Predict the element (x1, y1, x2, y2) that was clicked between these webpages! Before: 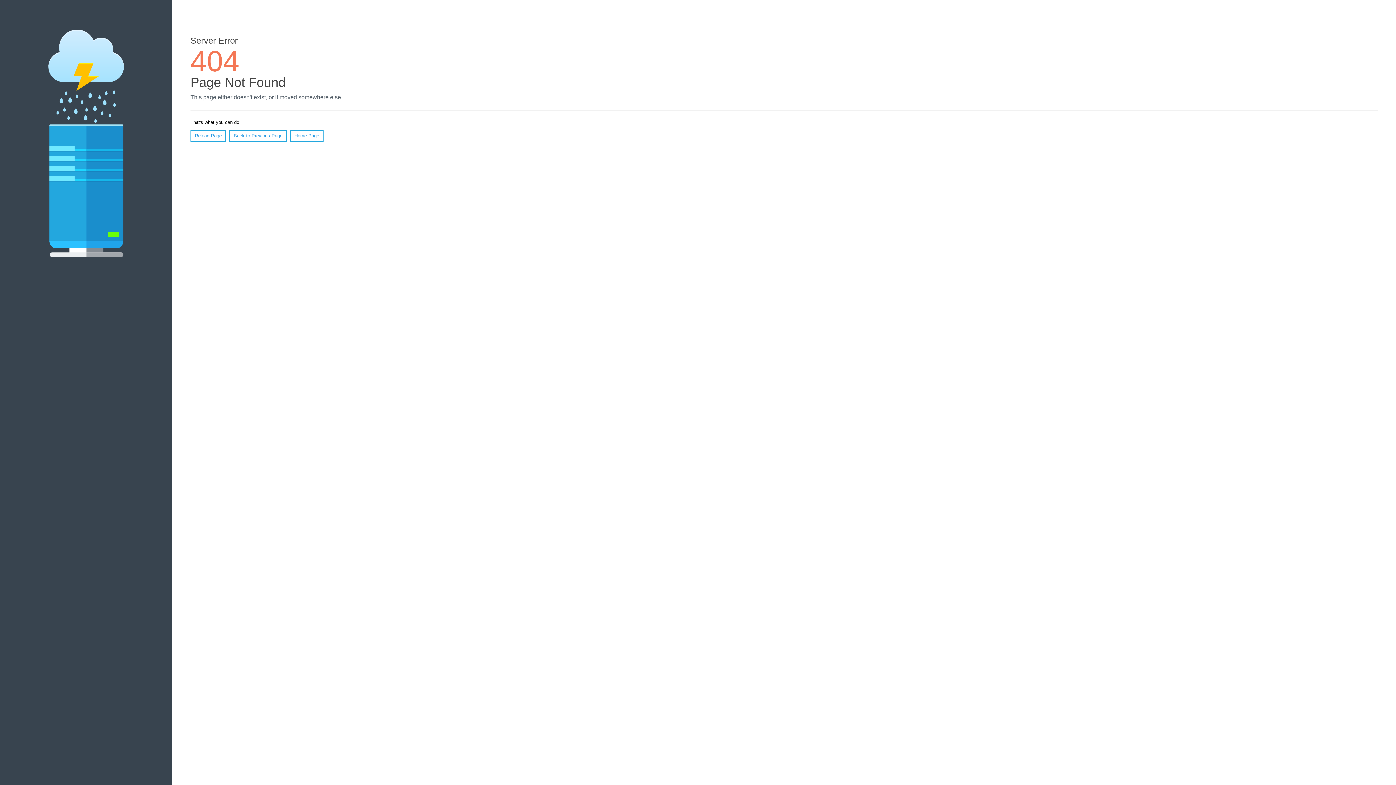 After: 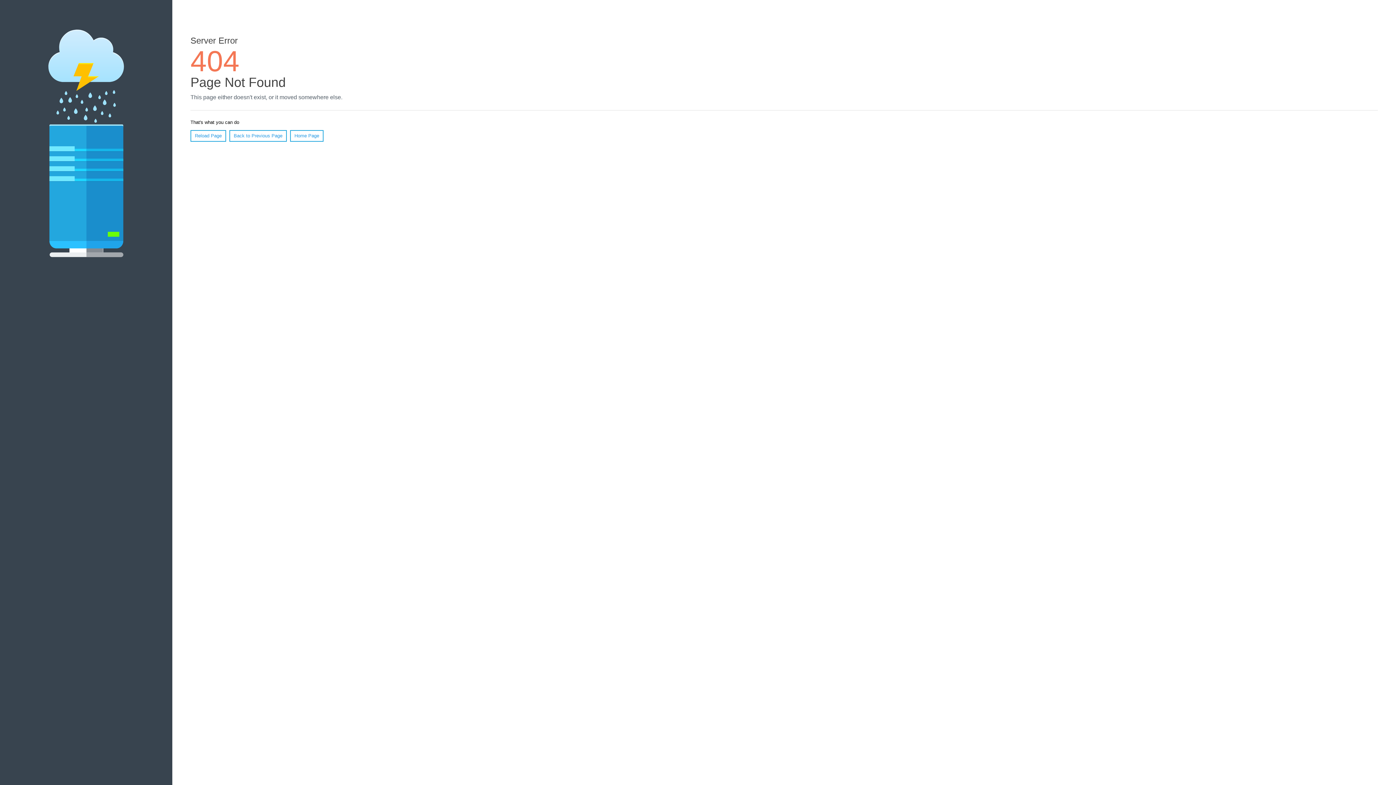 Action: bbox: (190, 130, 226, 141) label: Reload Page